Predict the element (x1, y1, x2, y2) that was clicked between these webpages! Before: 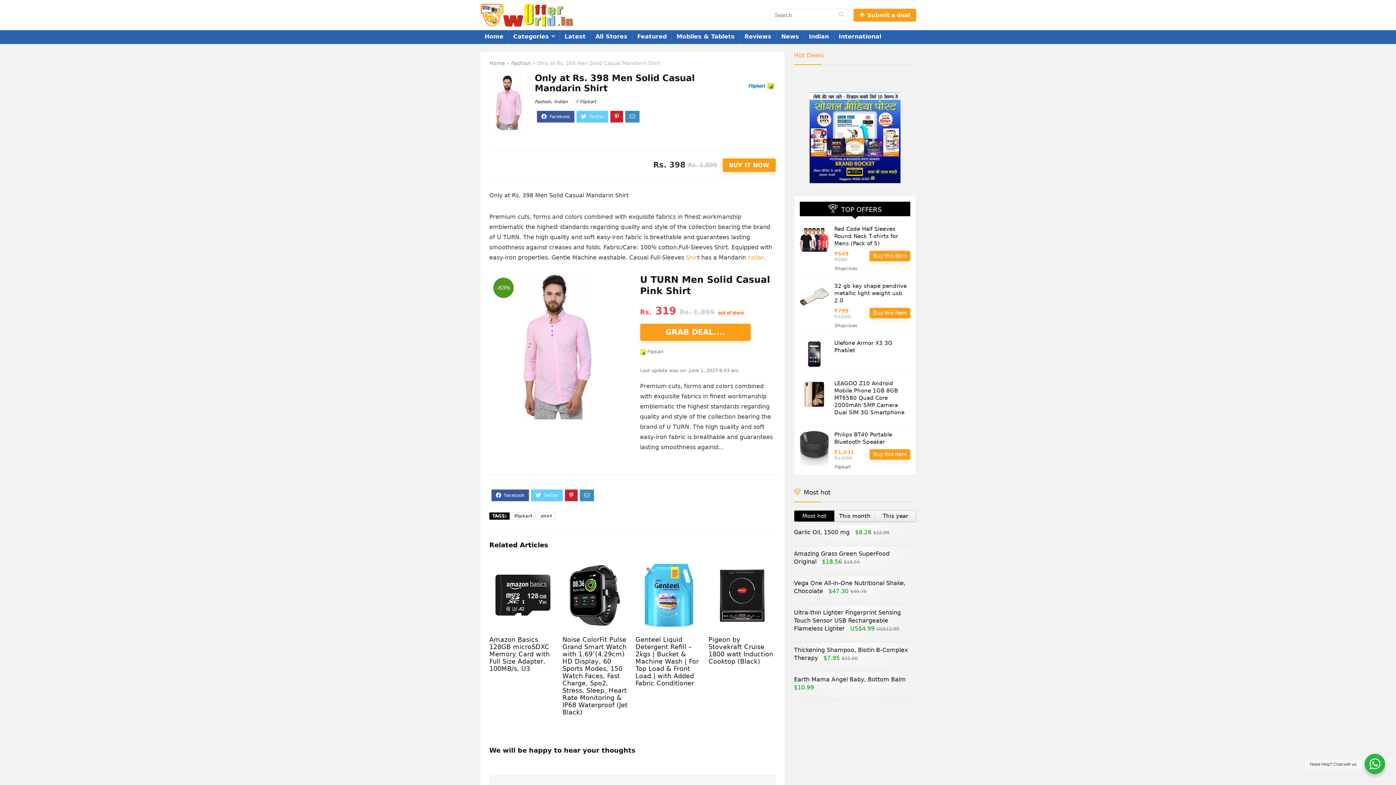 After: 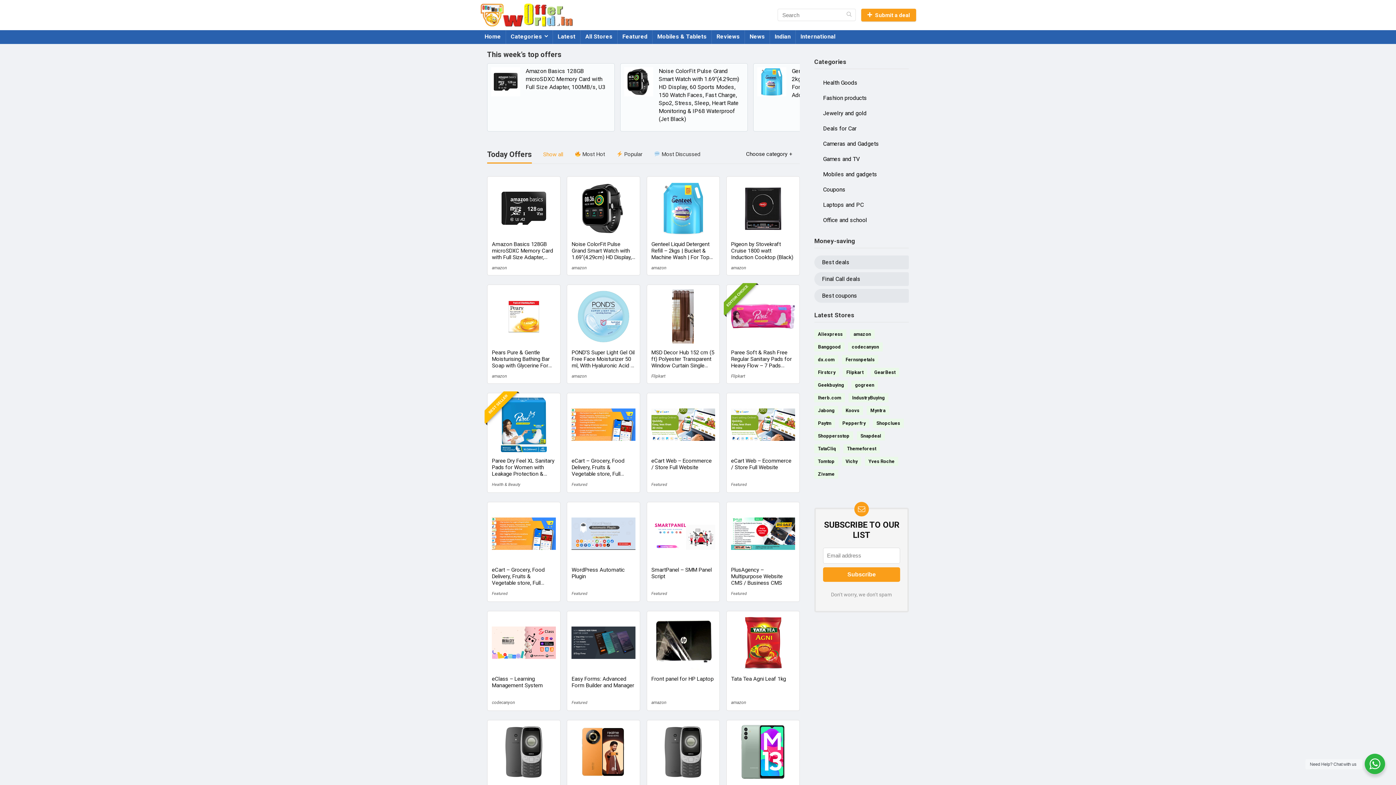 Action: bbox: (489, 60, 505, 66) label: Home